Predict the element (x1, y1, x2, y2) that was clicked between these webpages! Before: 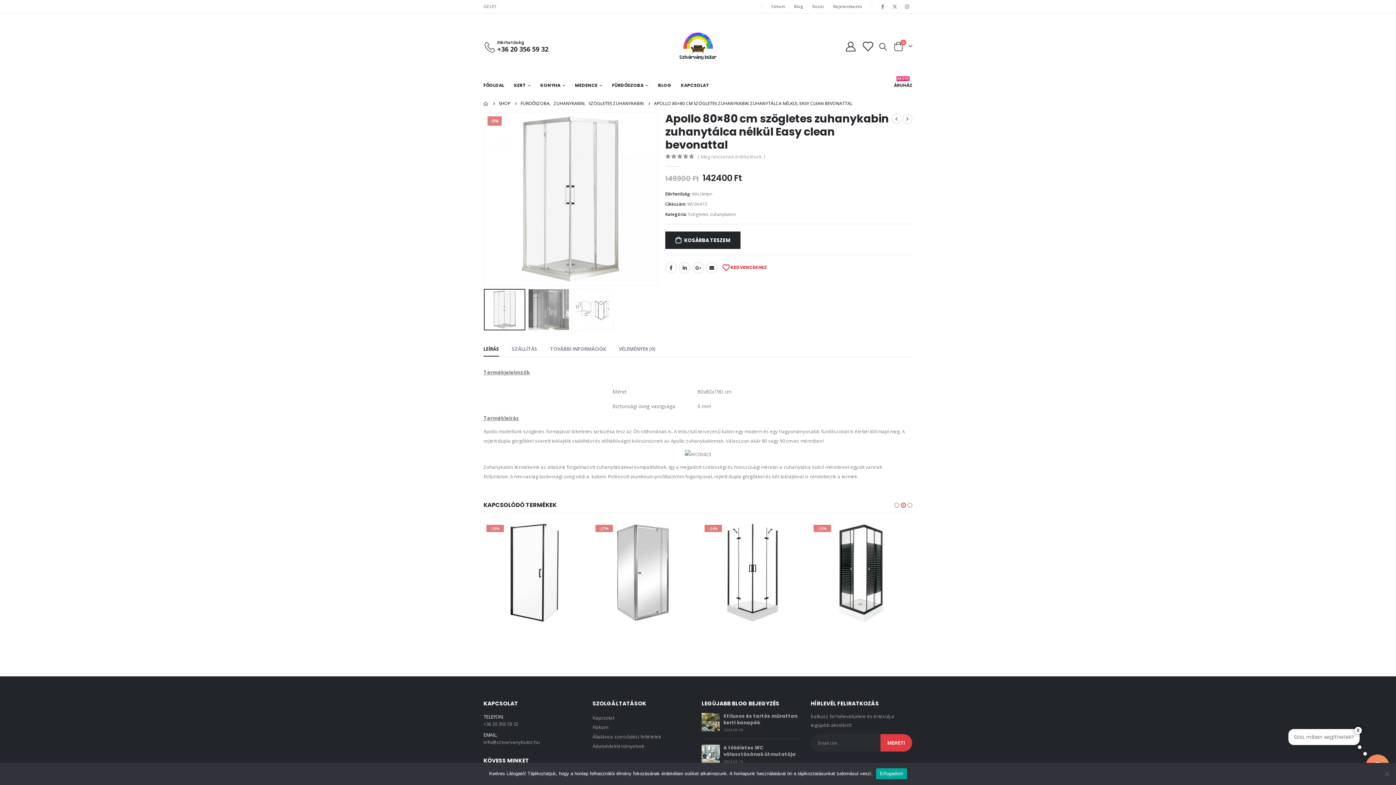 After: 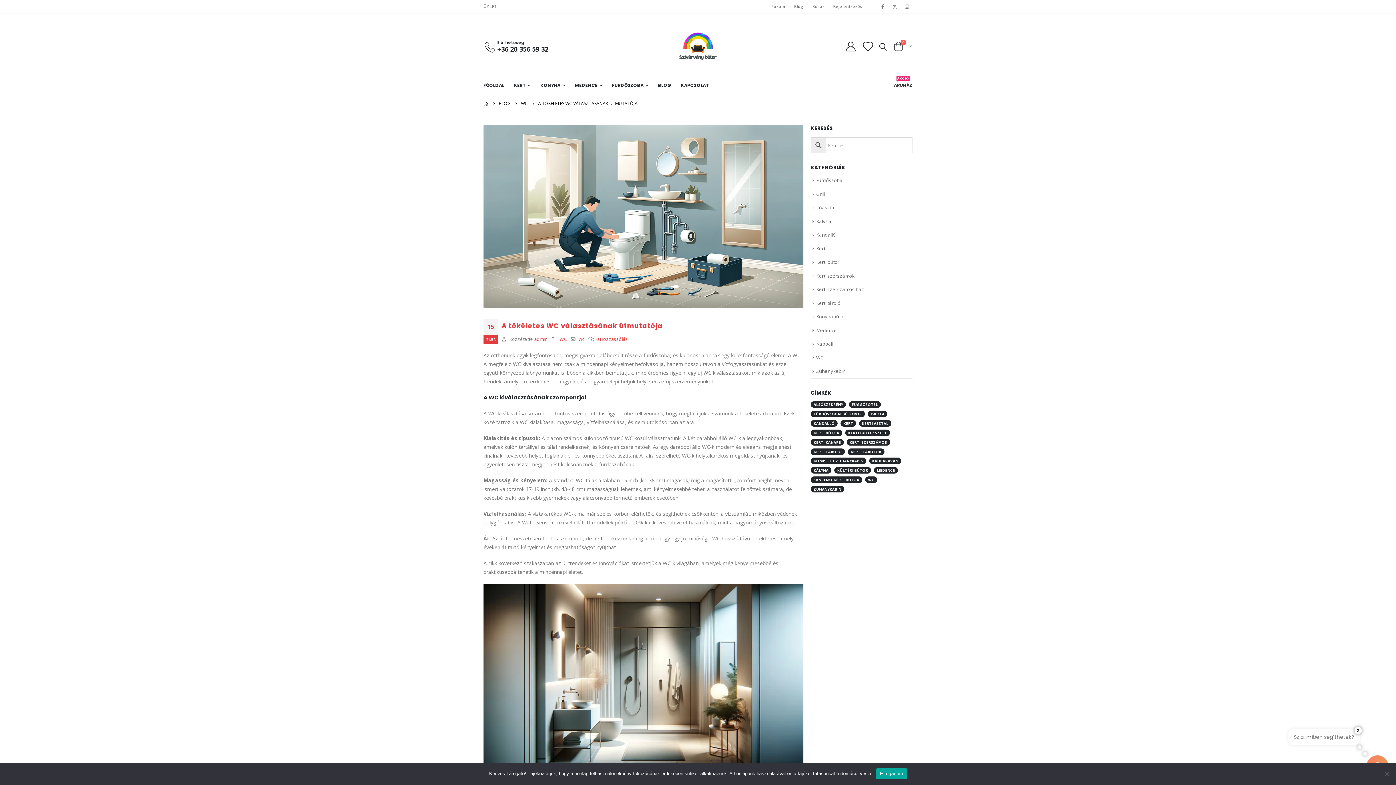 Action: label: post bbox: (701, 750, 720, 756)